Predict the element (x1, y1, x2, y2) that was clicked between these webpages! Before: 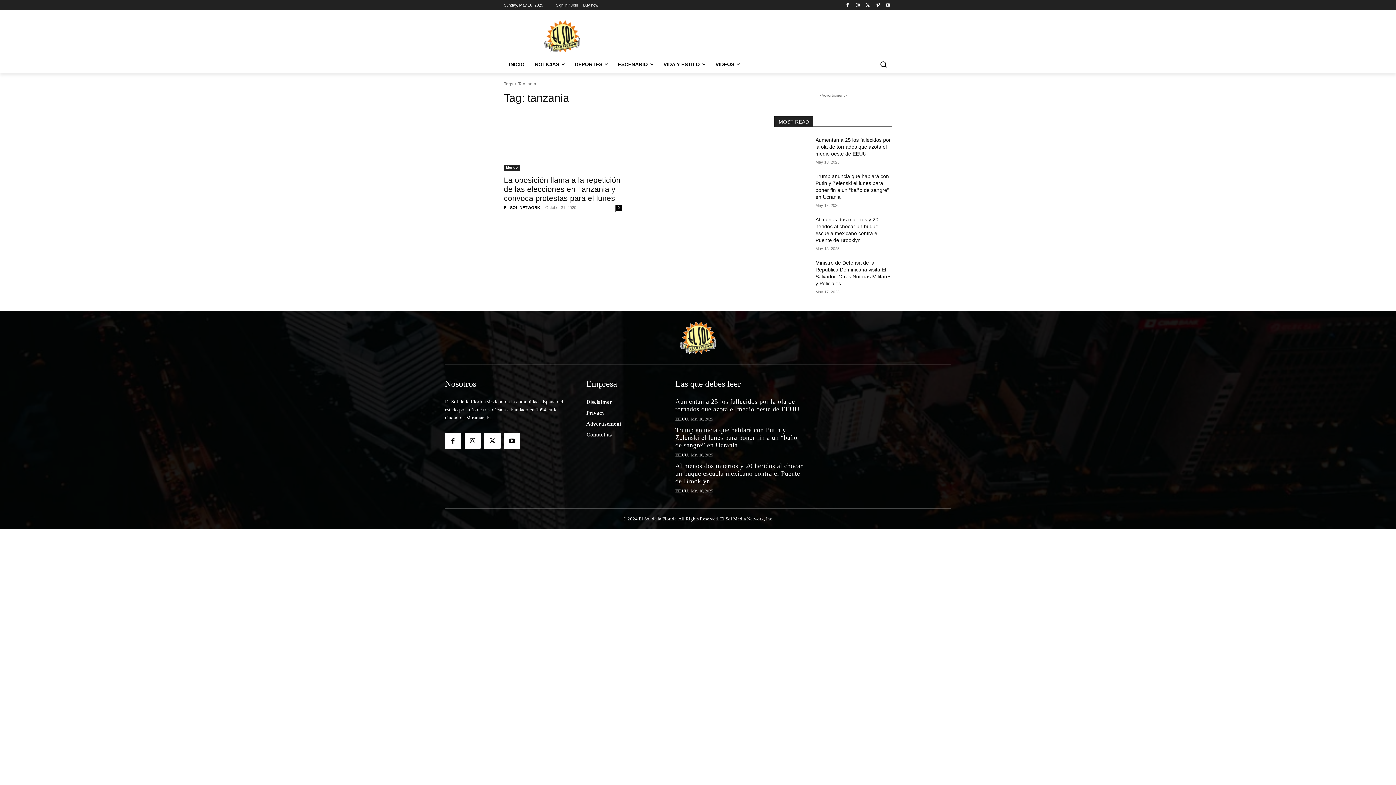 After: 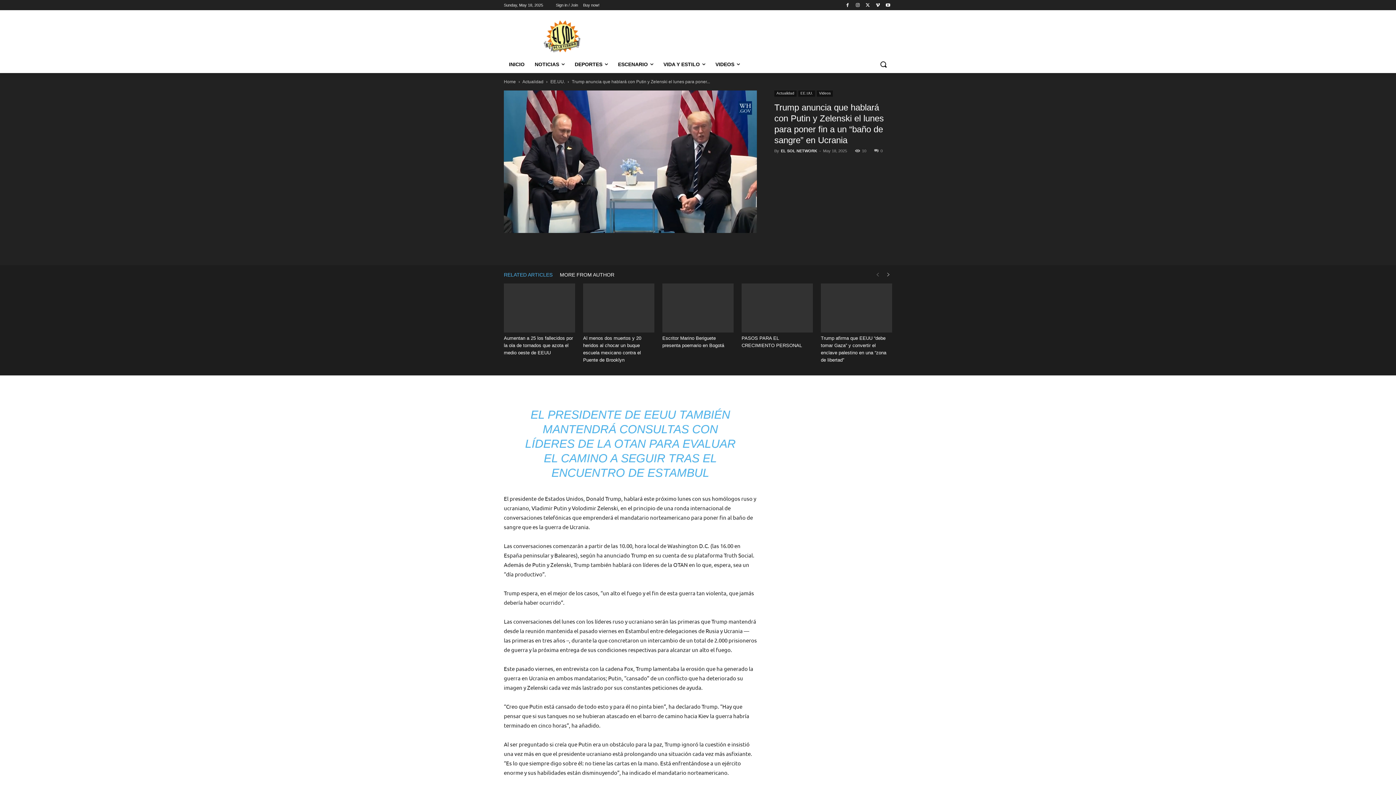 Action: label: Trump anuncia que hablará con Putin y Zelenski el lunes para poner fin a un “baño de sangre” en Ucrania bbox: (675, 426, 797, 449)